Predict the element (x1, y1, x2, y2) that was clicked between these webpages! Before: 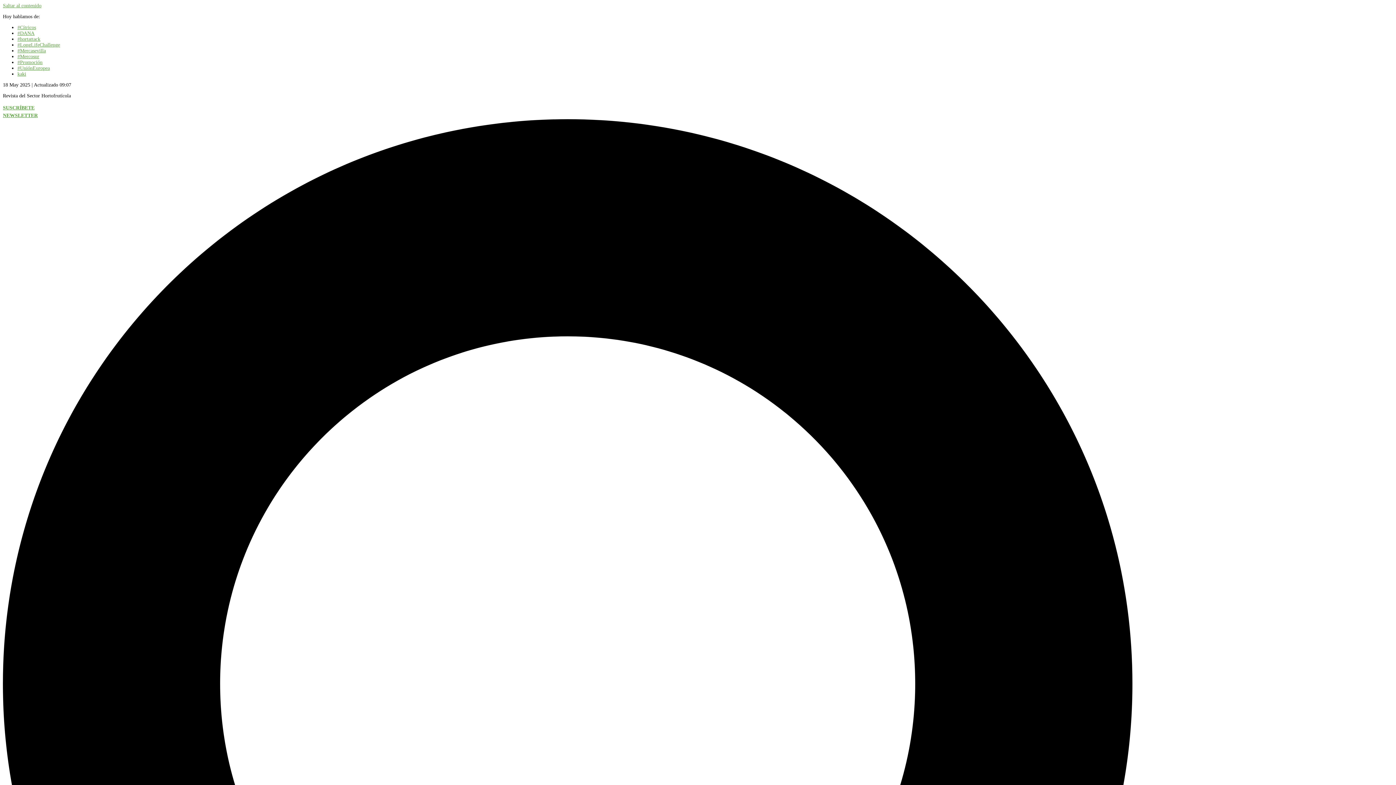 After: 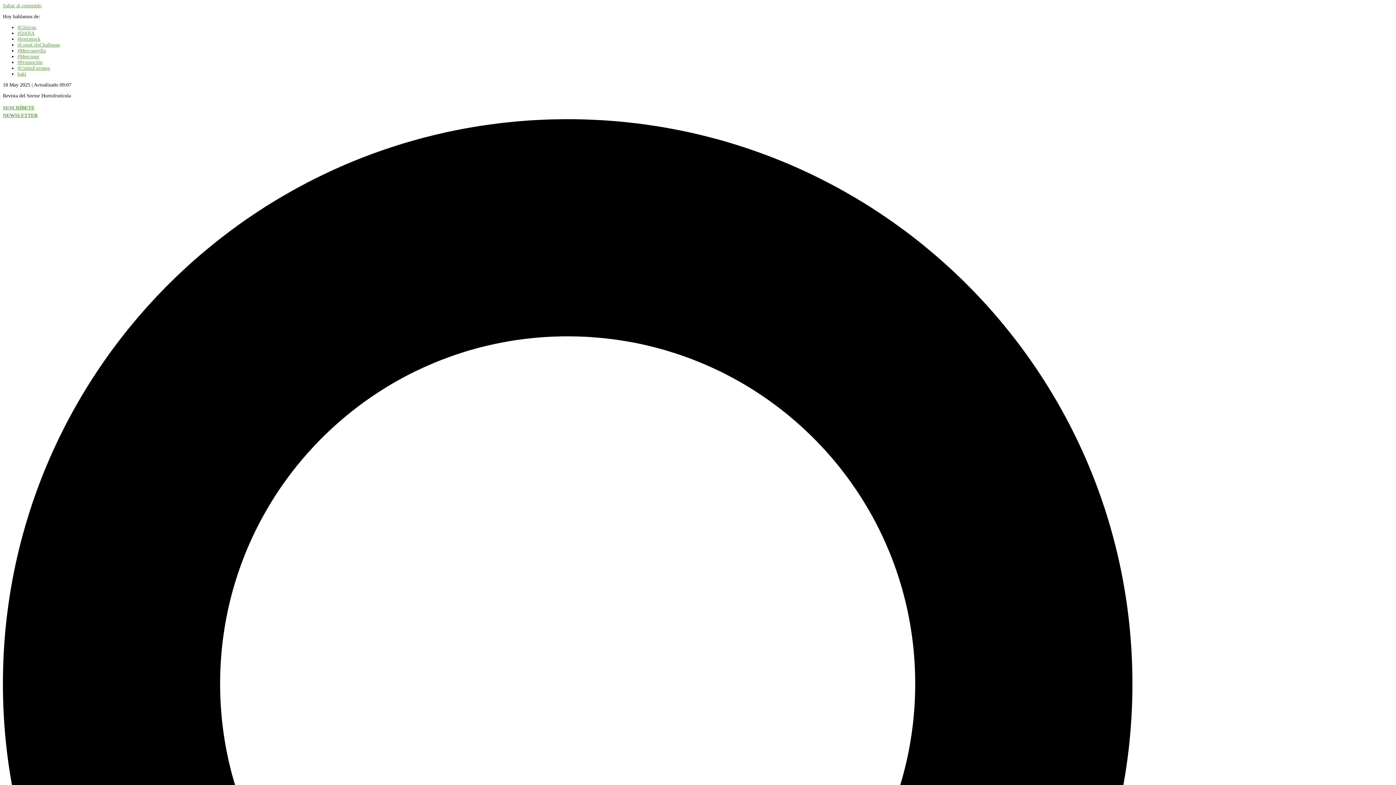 Action: bbox: (17, 48, 45, 53) label: #Mercasevilla